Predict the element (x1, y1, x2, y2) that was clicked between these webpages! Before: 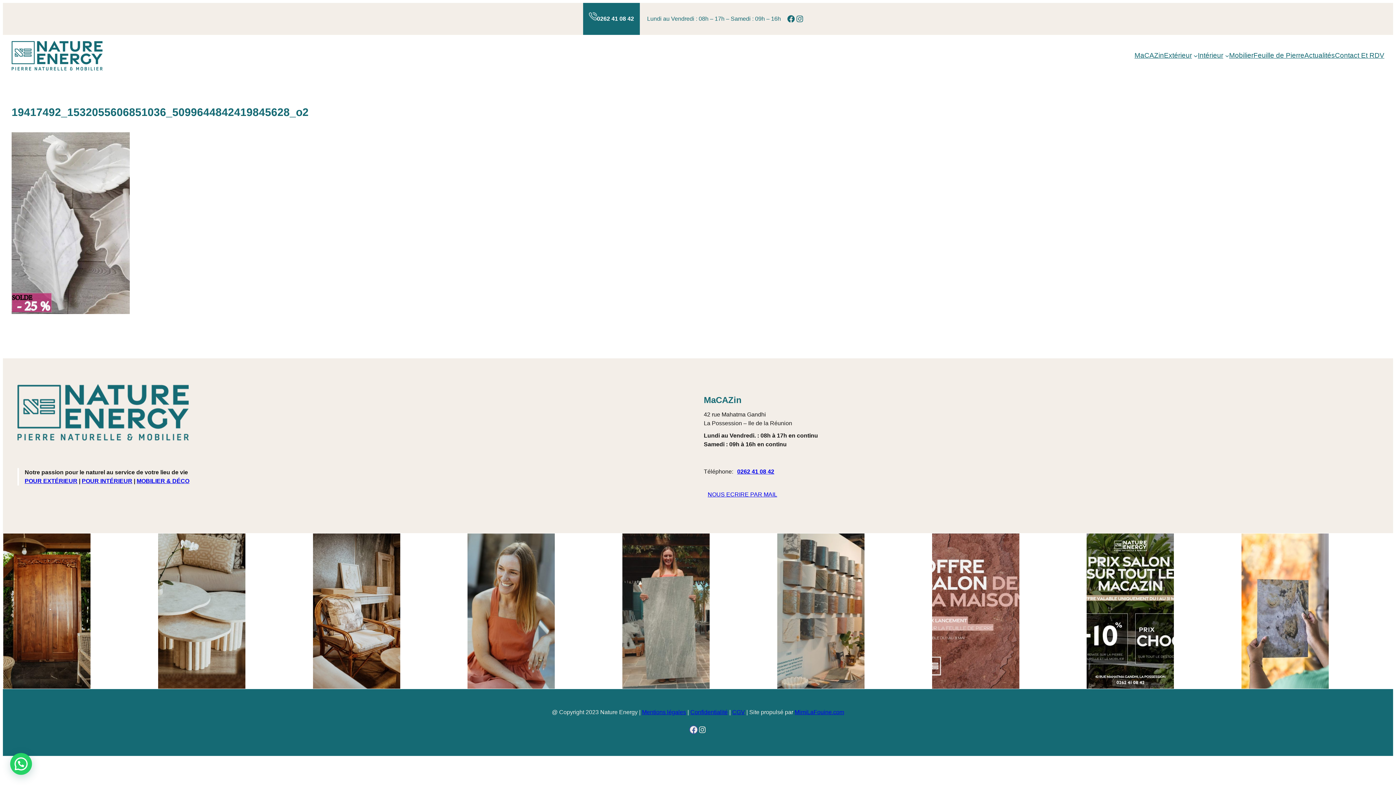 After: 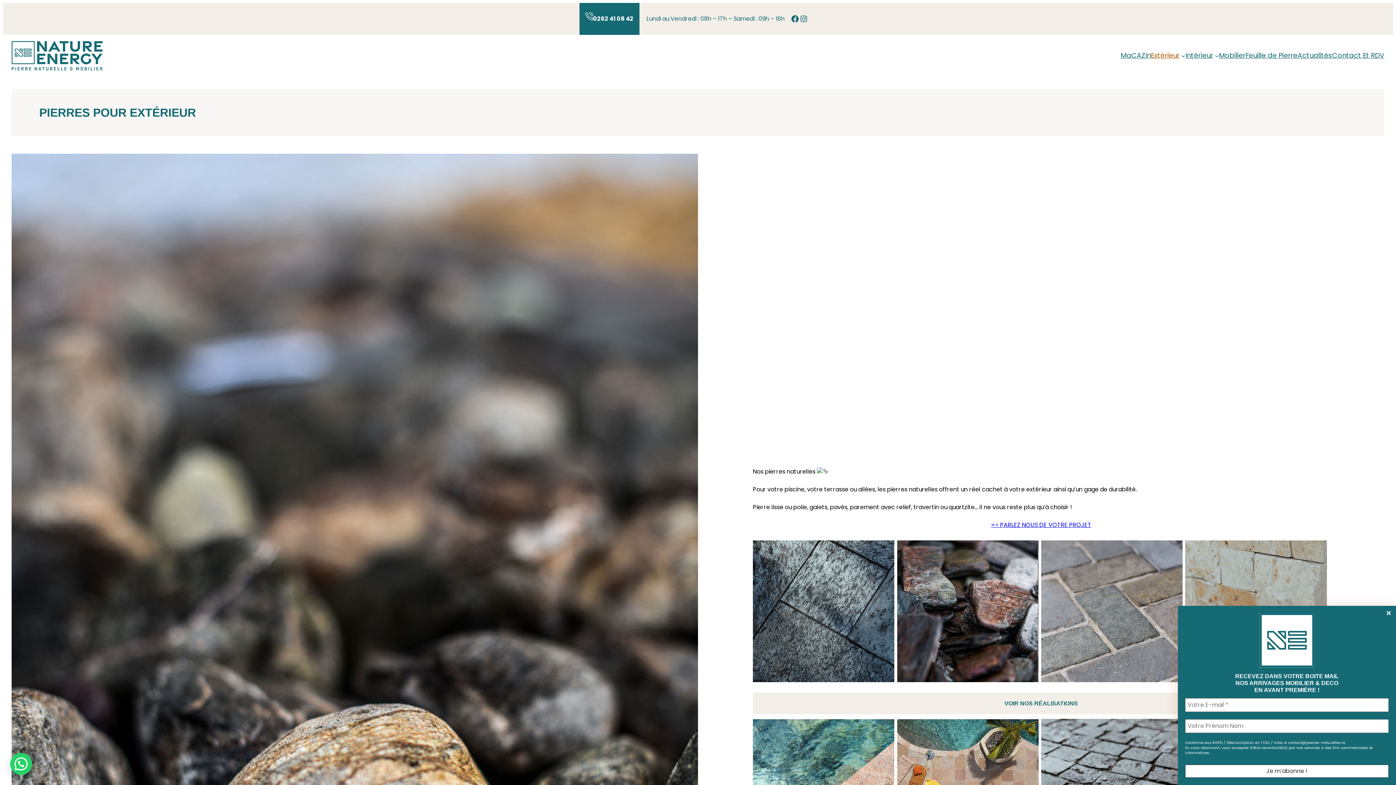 Action: label: Extérieur bbox: (1164, 50, 1192, 60)